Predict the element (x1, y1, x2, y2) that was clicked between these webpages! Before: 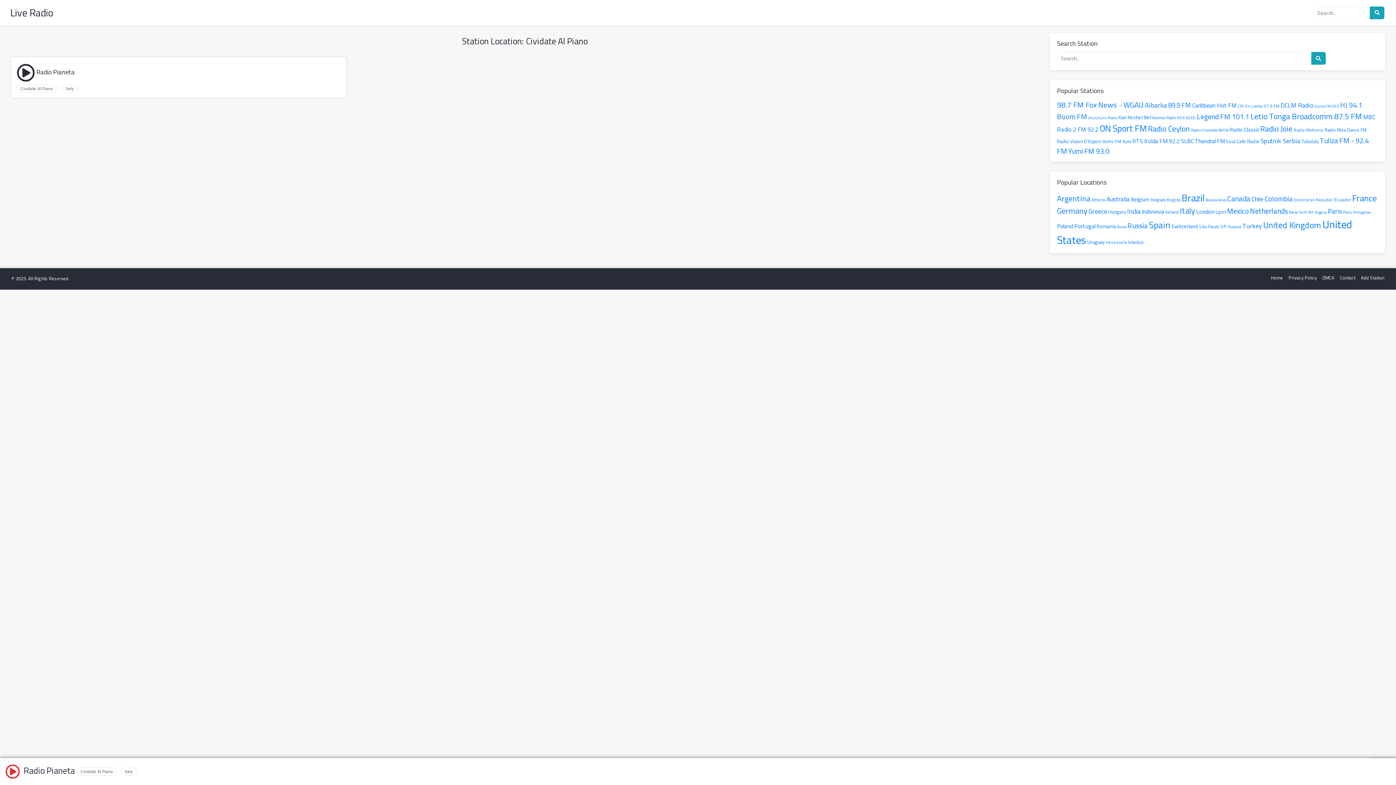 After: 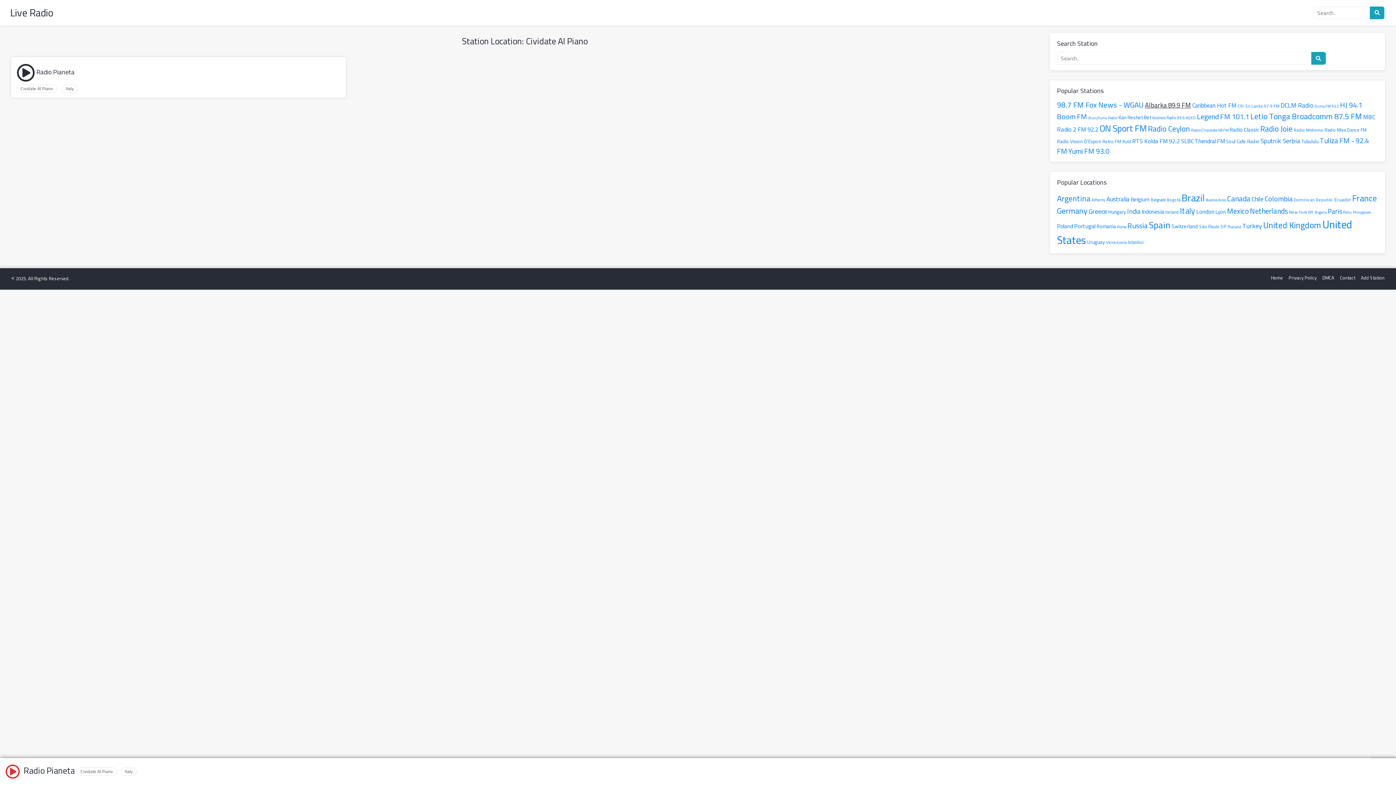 Action: bbox: (1145, 98, 1191, 111) label: Albarka 89.9 FM (2,663 items)